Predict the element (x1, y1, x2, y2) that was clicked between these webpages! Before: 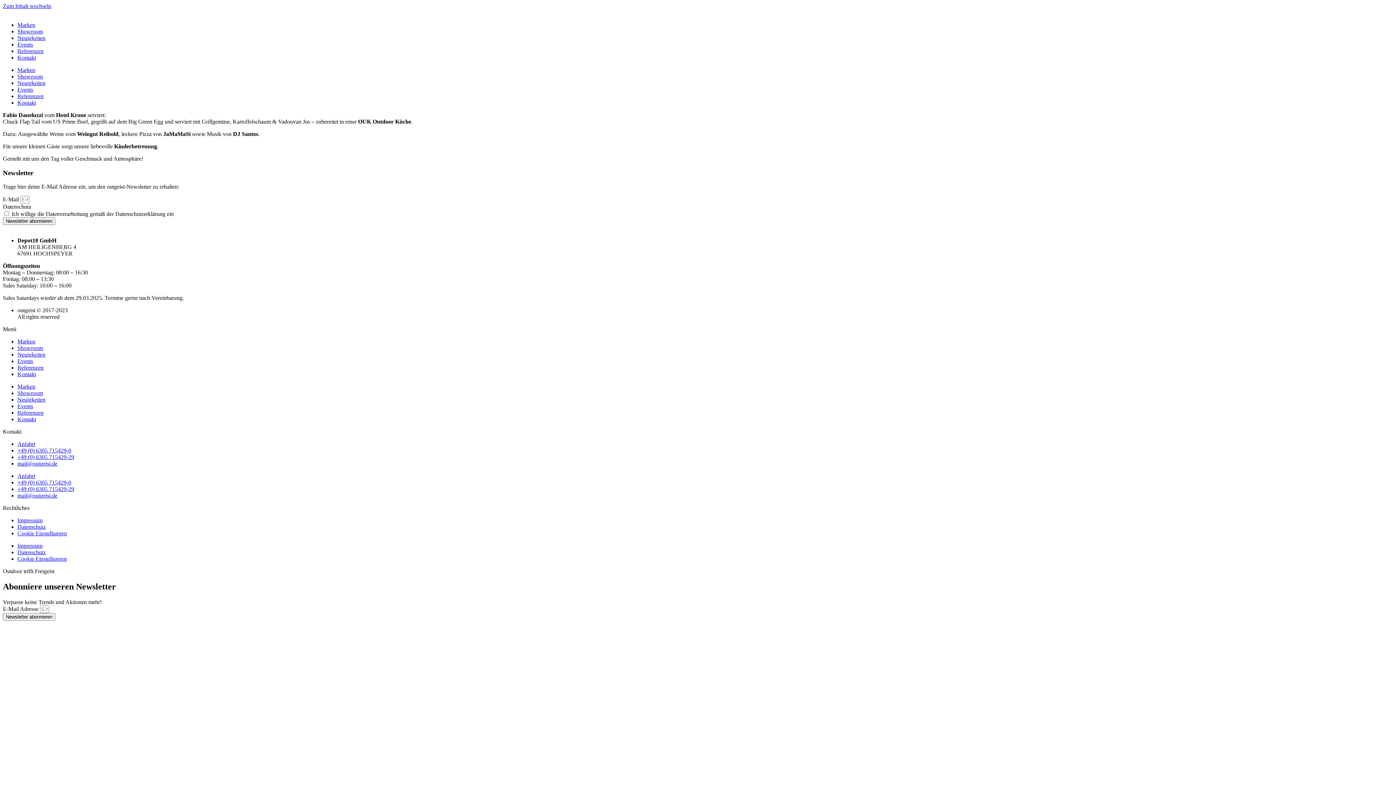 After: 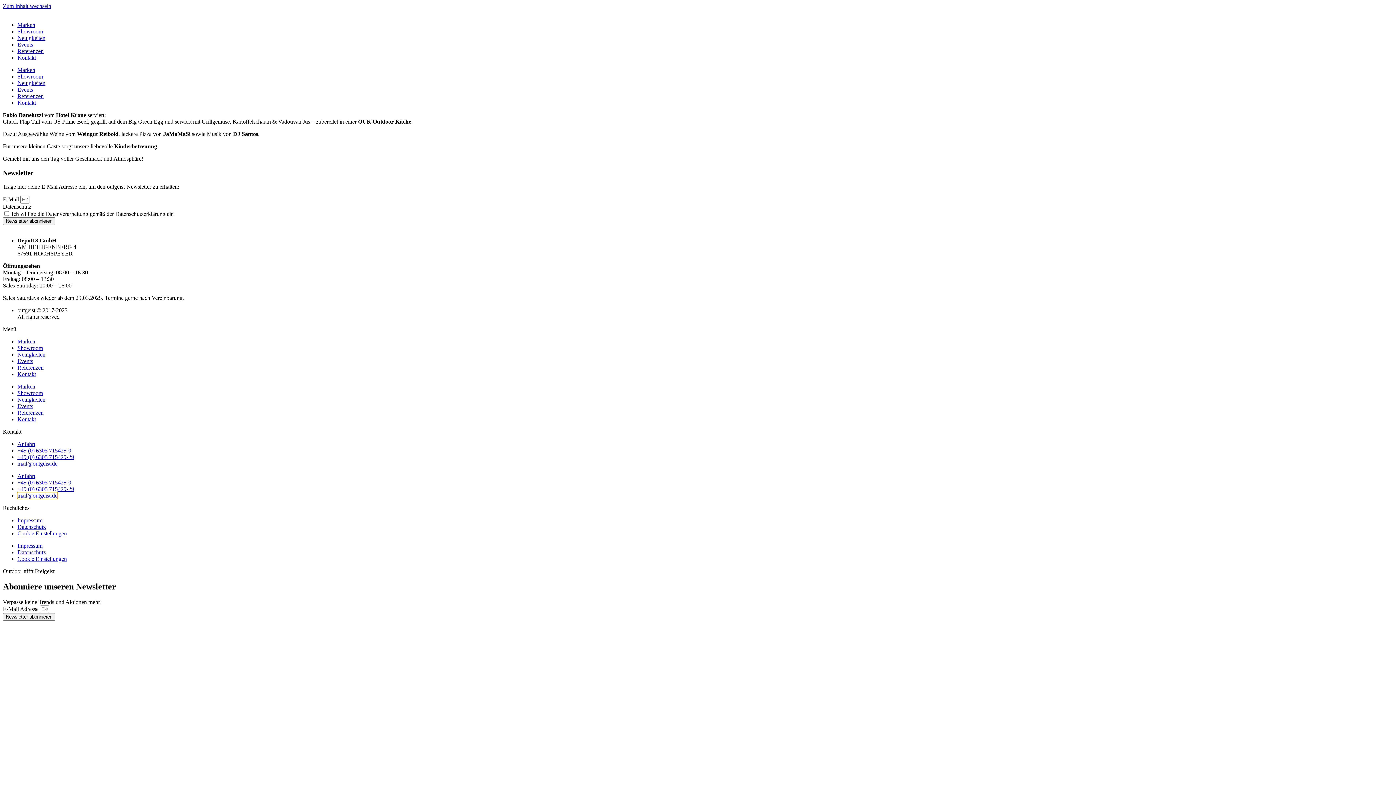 Action: label: mail@outgeist.de bbox: (17, 492, 57, 499)